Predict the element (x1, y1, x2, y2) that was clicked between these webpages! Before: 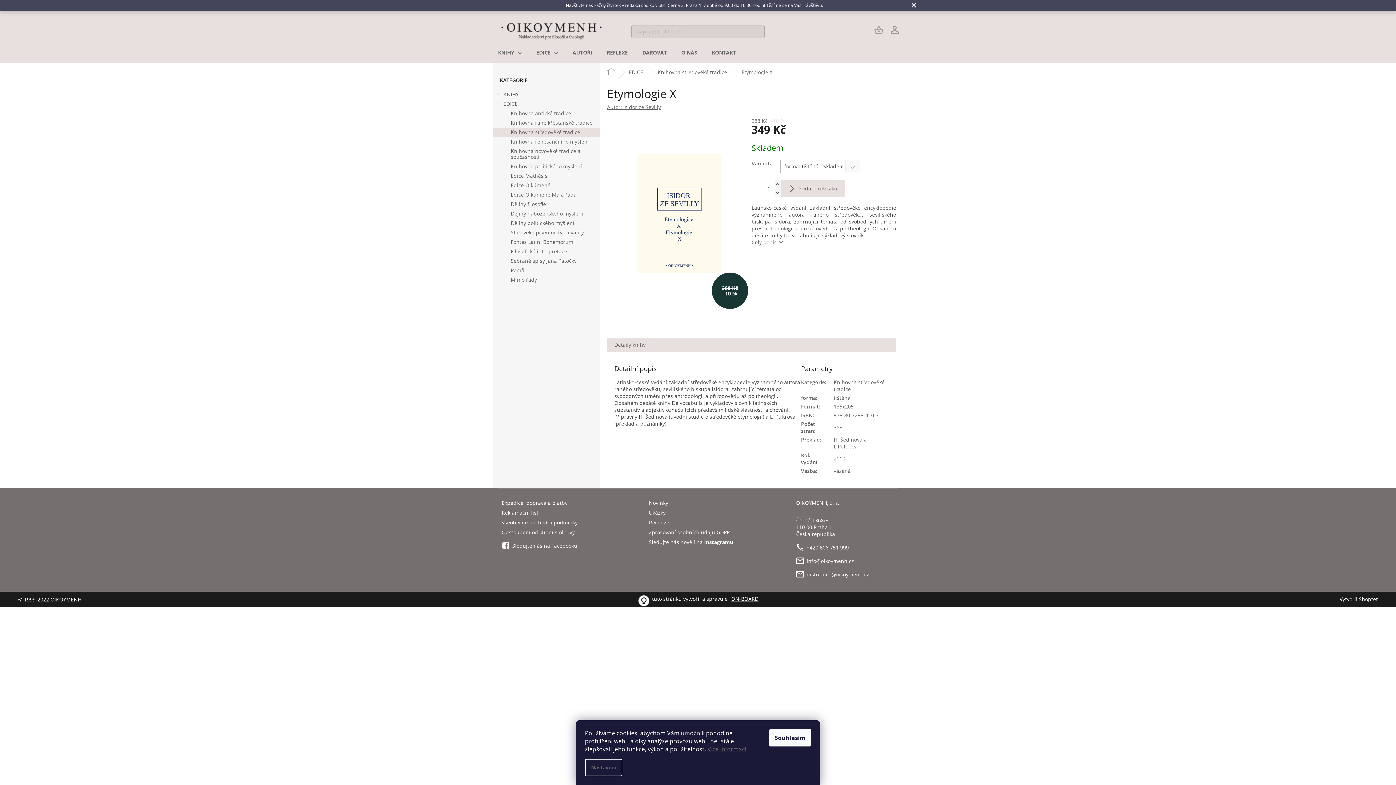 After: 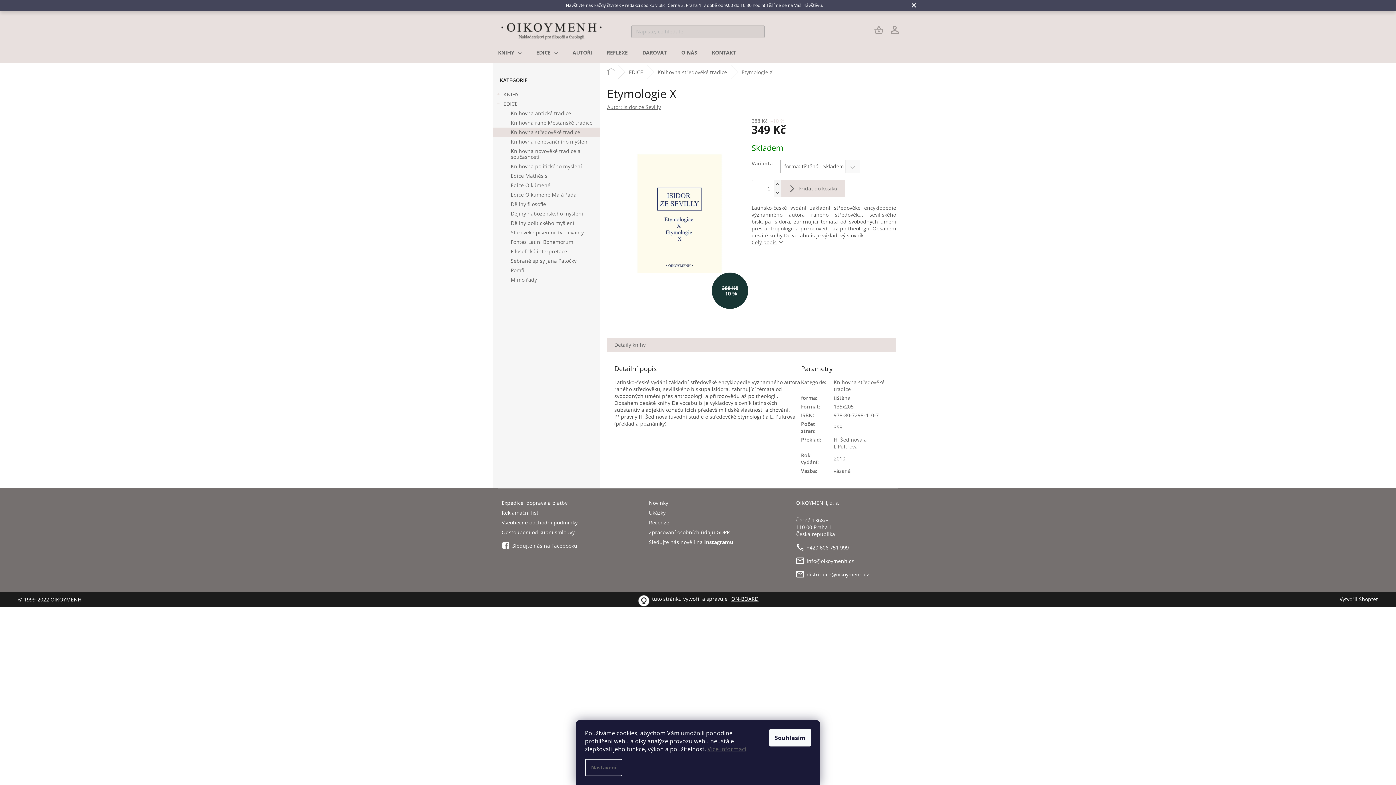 Action: bbox: (599, 46, 635, 58) label: REFLEXE